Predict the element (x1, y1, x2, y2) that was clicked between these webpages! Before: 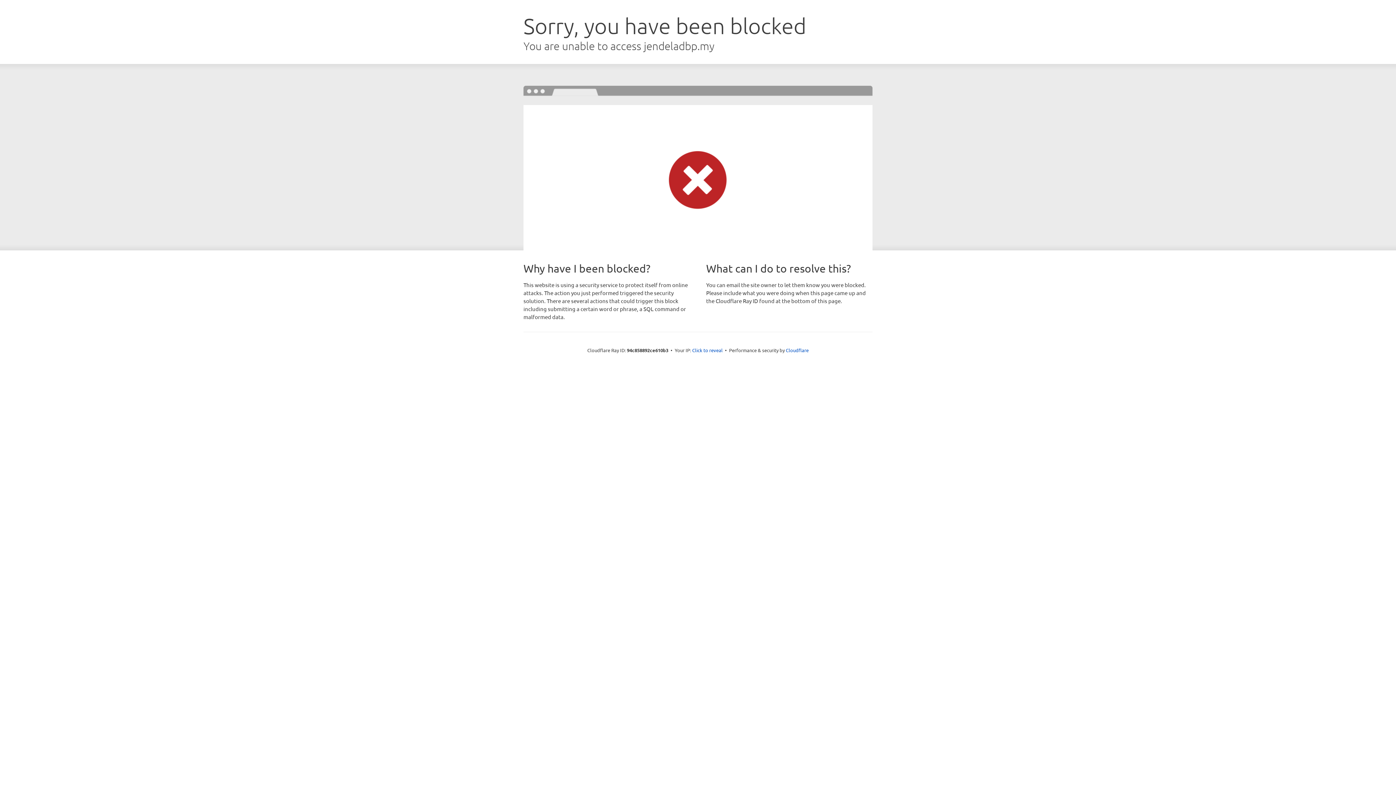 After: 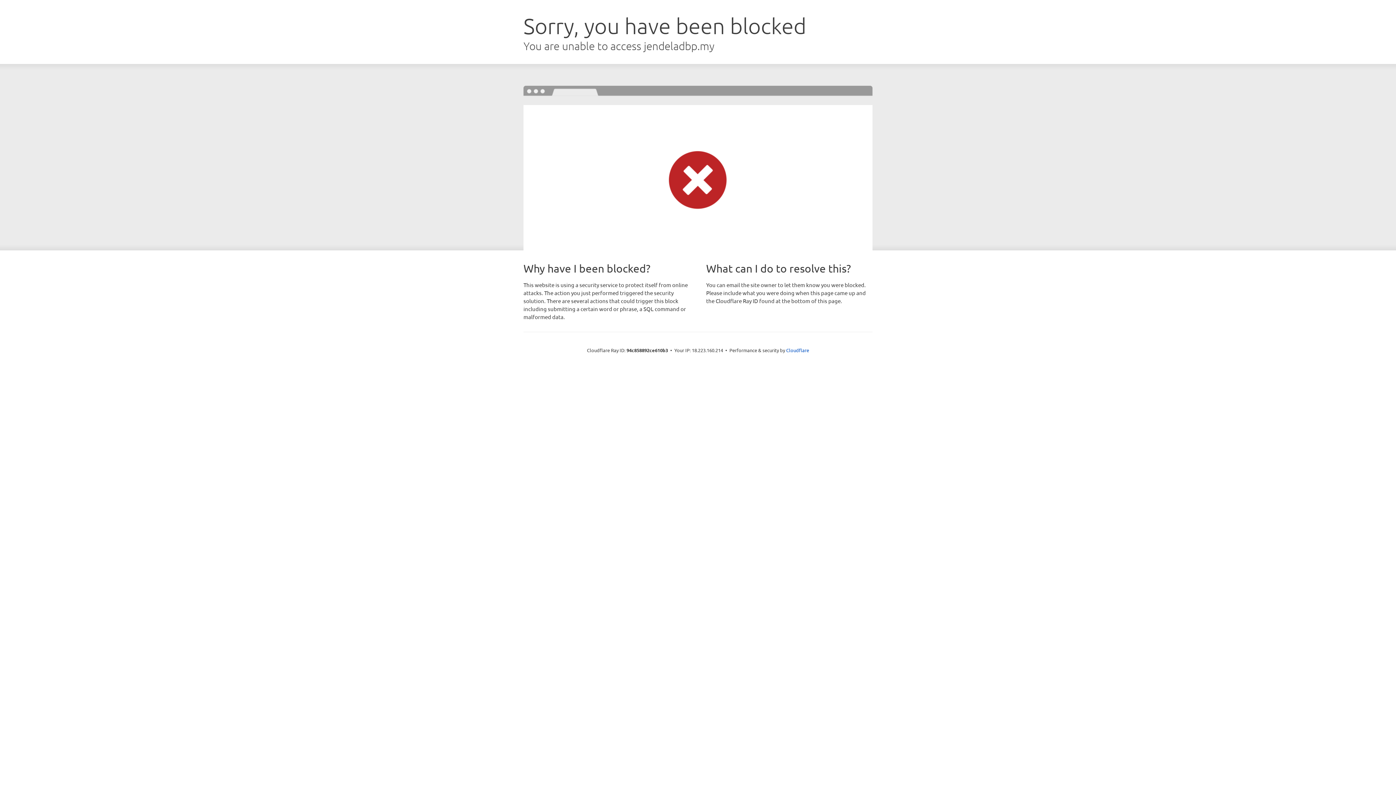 Action: bbox: (692, 346, 722, 353) label: Click to reveal